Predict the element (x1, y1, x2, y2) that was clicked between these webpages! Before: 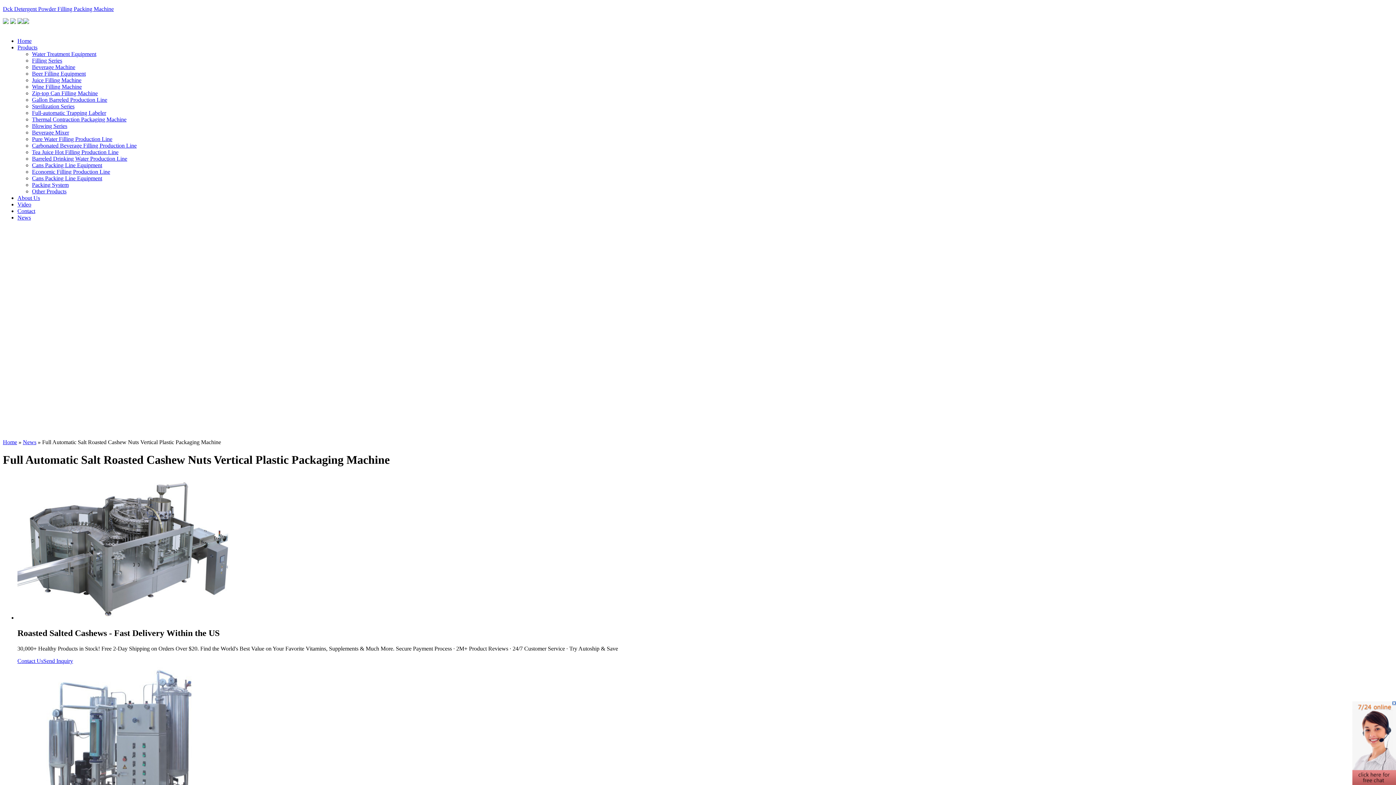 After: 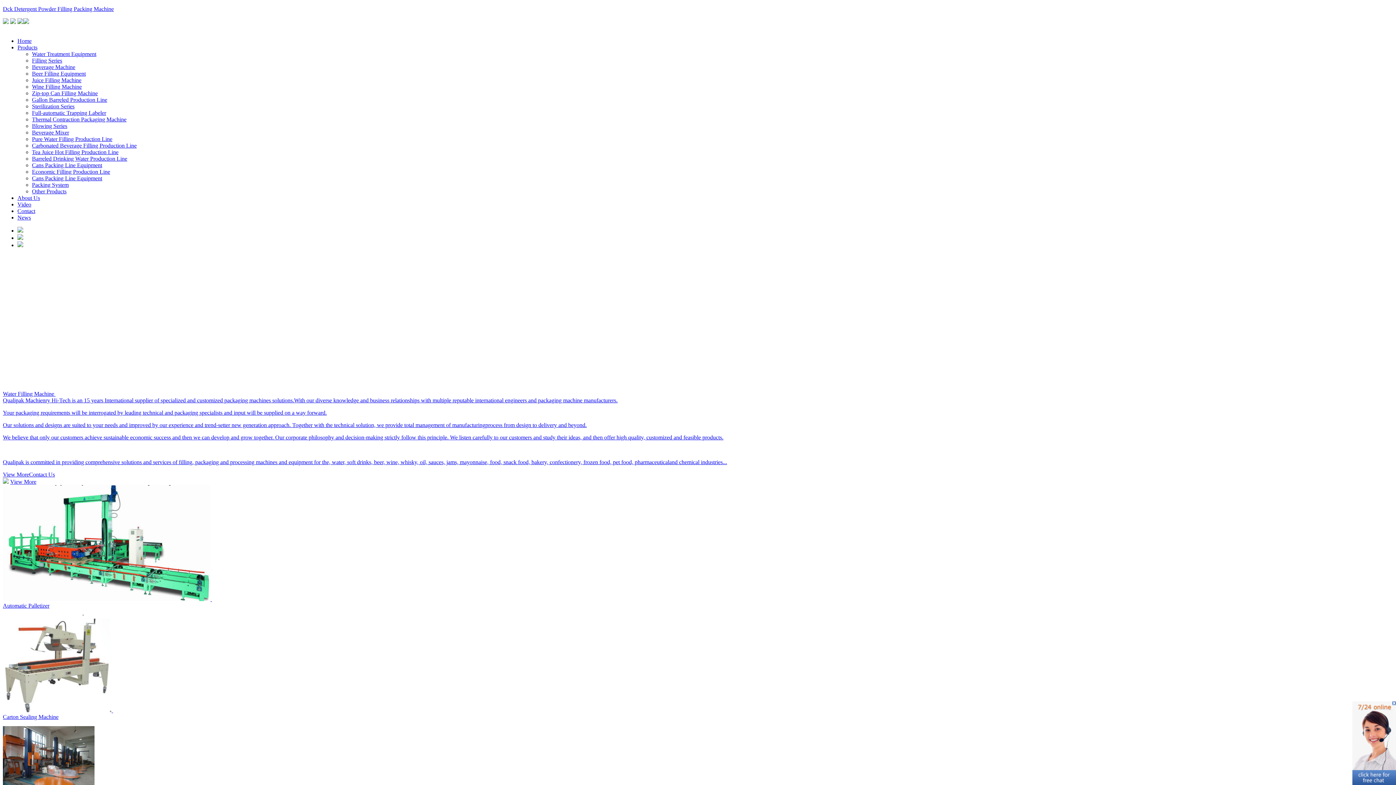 Action: label: Home bbox: (2, 439, 17, 445)